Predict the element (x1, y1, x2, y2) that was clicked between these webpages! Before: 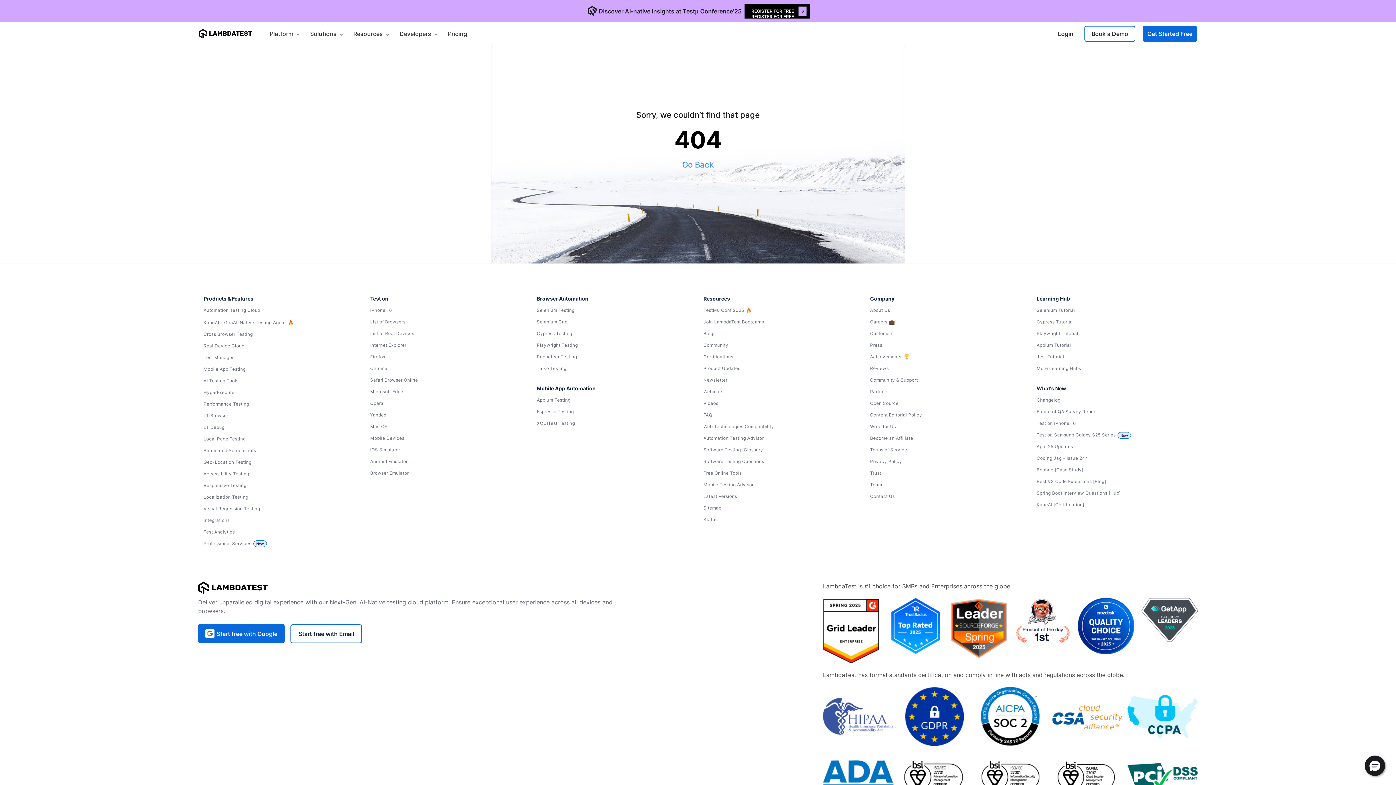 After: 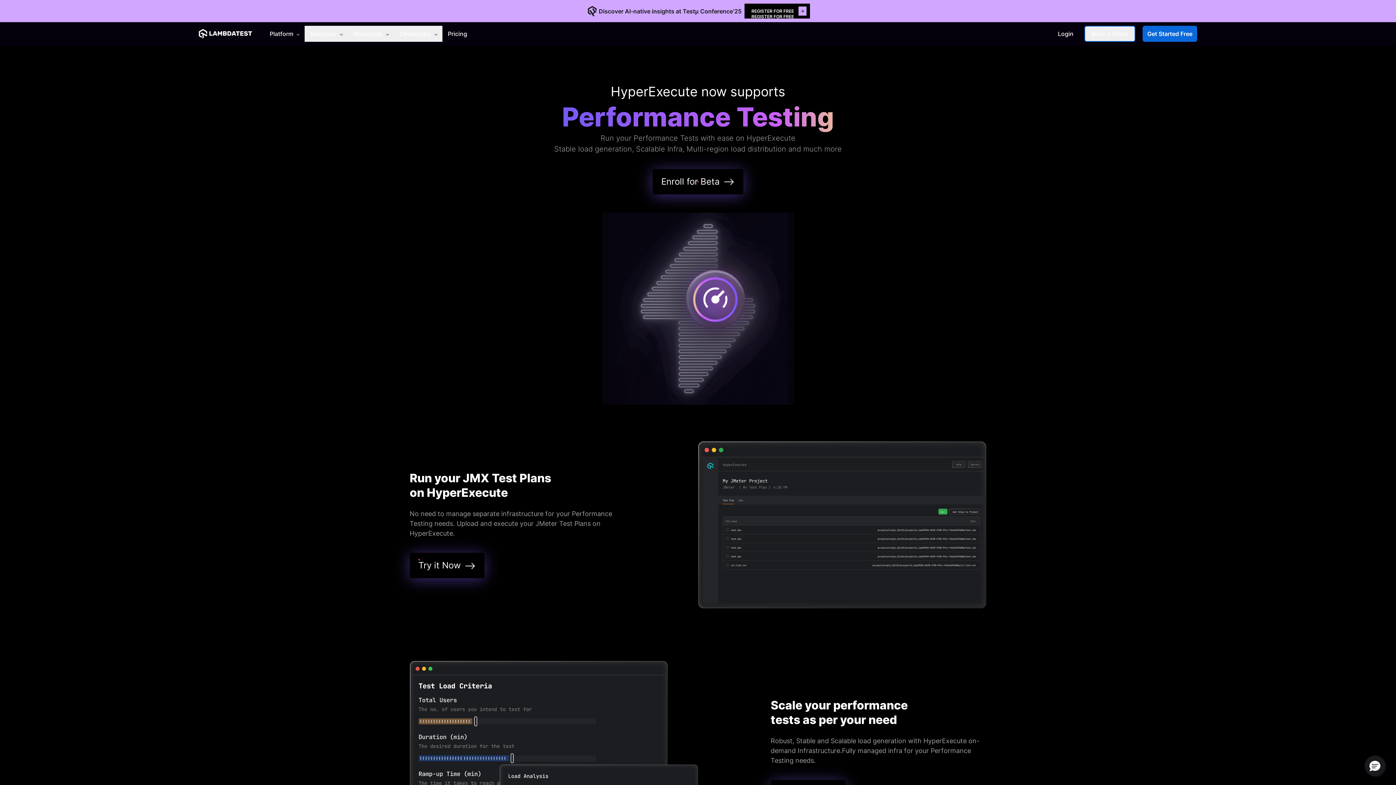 Action: label: Performance Testing bbox: (203, 400, 359, 408)